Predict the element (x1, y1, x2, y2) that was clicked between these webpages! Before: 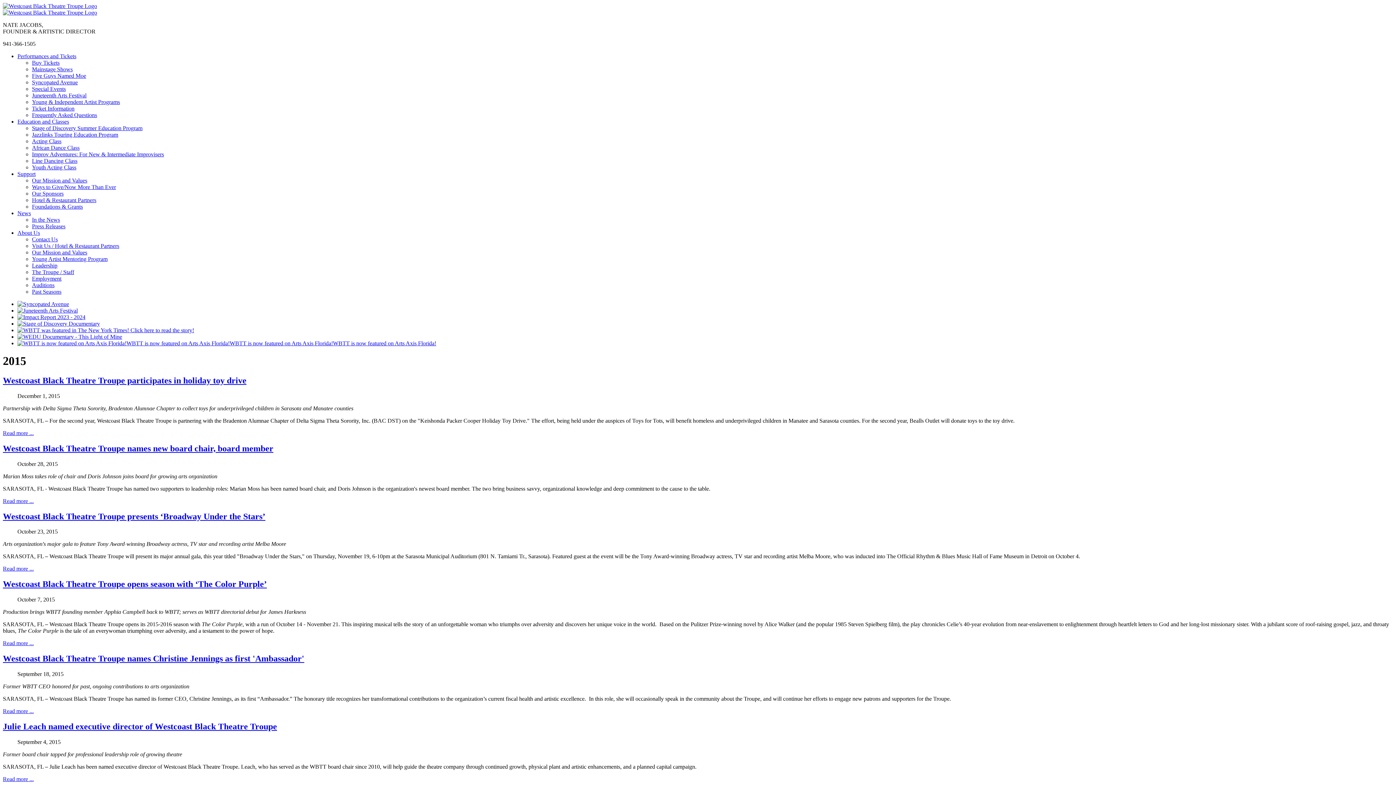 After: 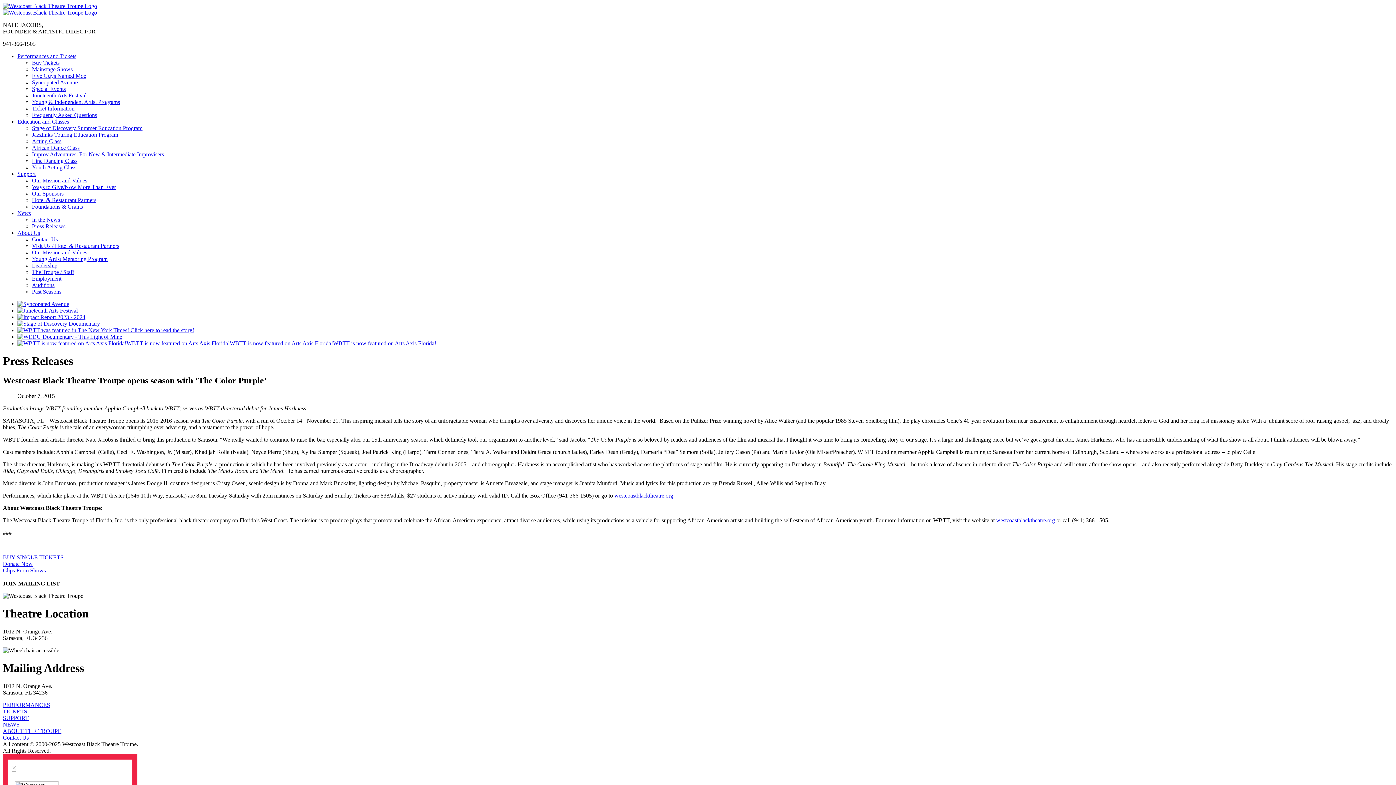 Action: label: Read more:  Westcoast Black Theatre Troupe opens season with ‘The Color Purple’ bbox: (2, 640, 33, 646)